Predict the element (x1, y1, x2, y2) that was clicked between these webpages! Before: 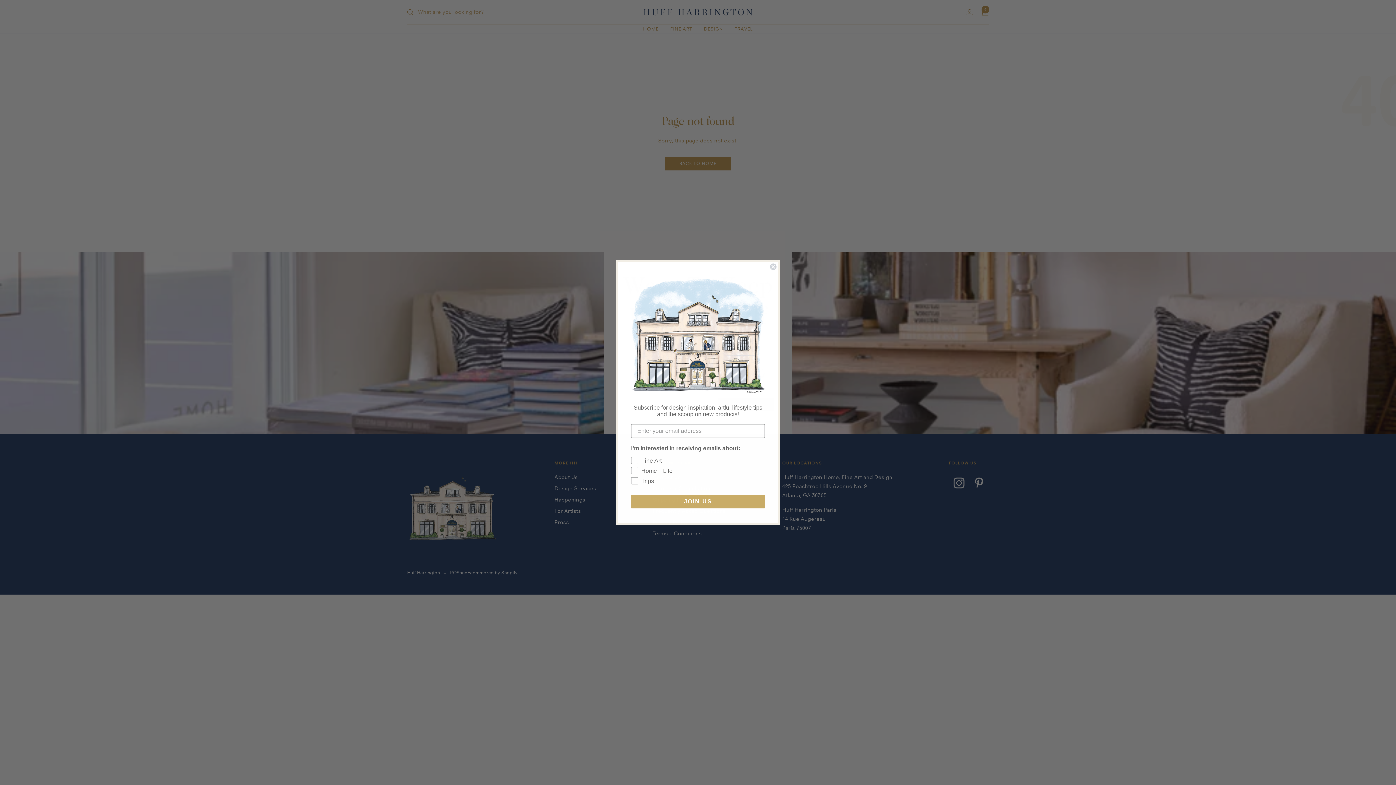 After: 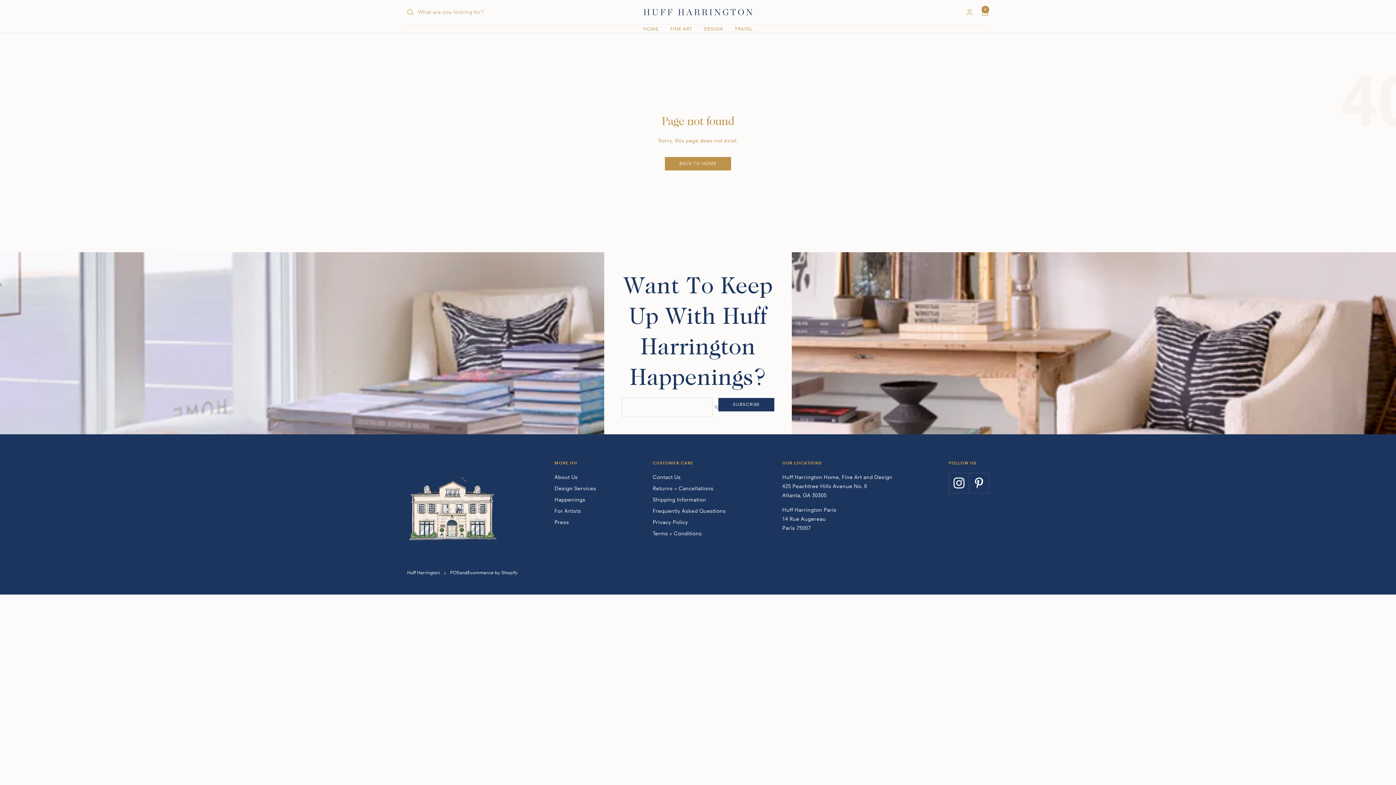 Action: bbox: (769, 263, 777, 270) label: Close dialog